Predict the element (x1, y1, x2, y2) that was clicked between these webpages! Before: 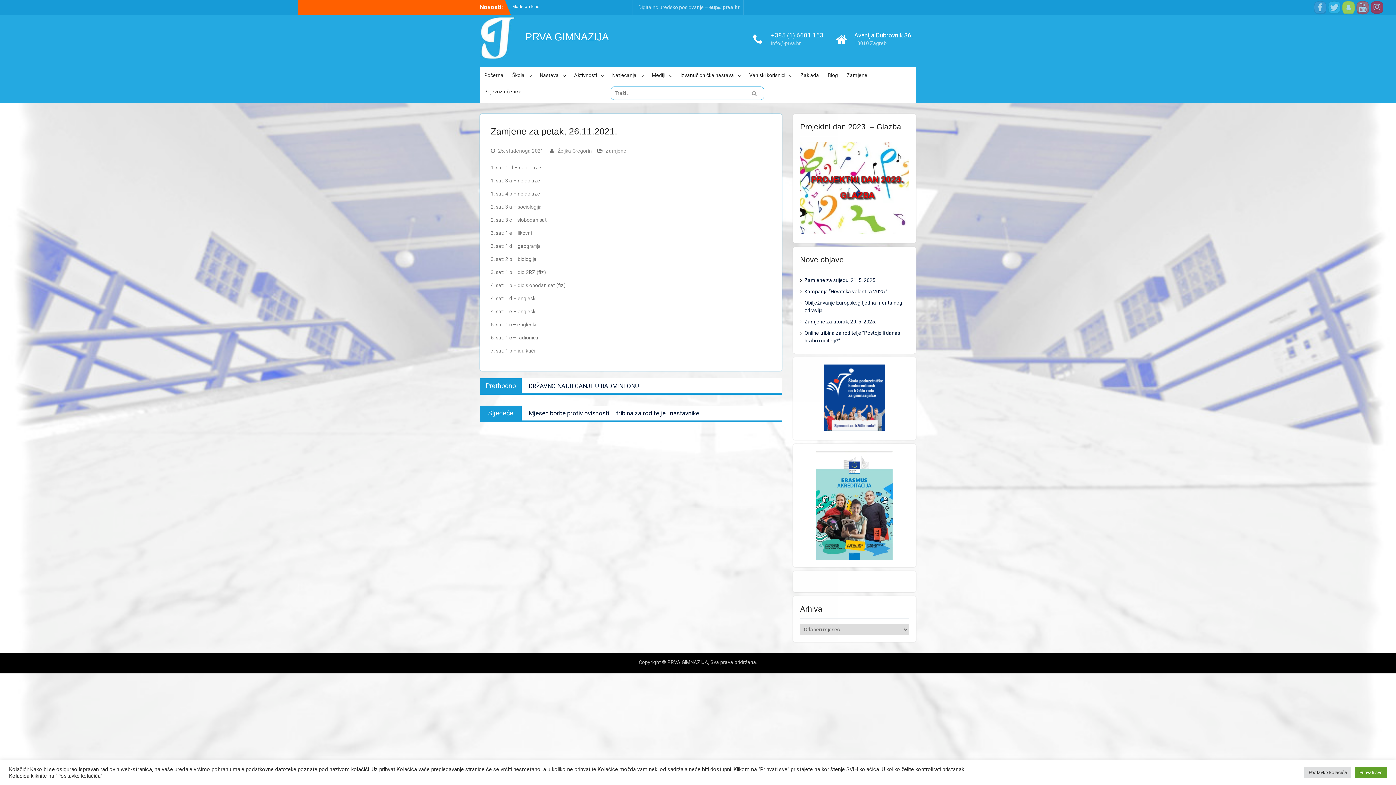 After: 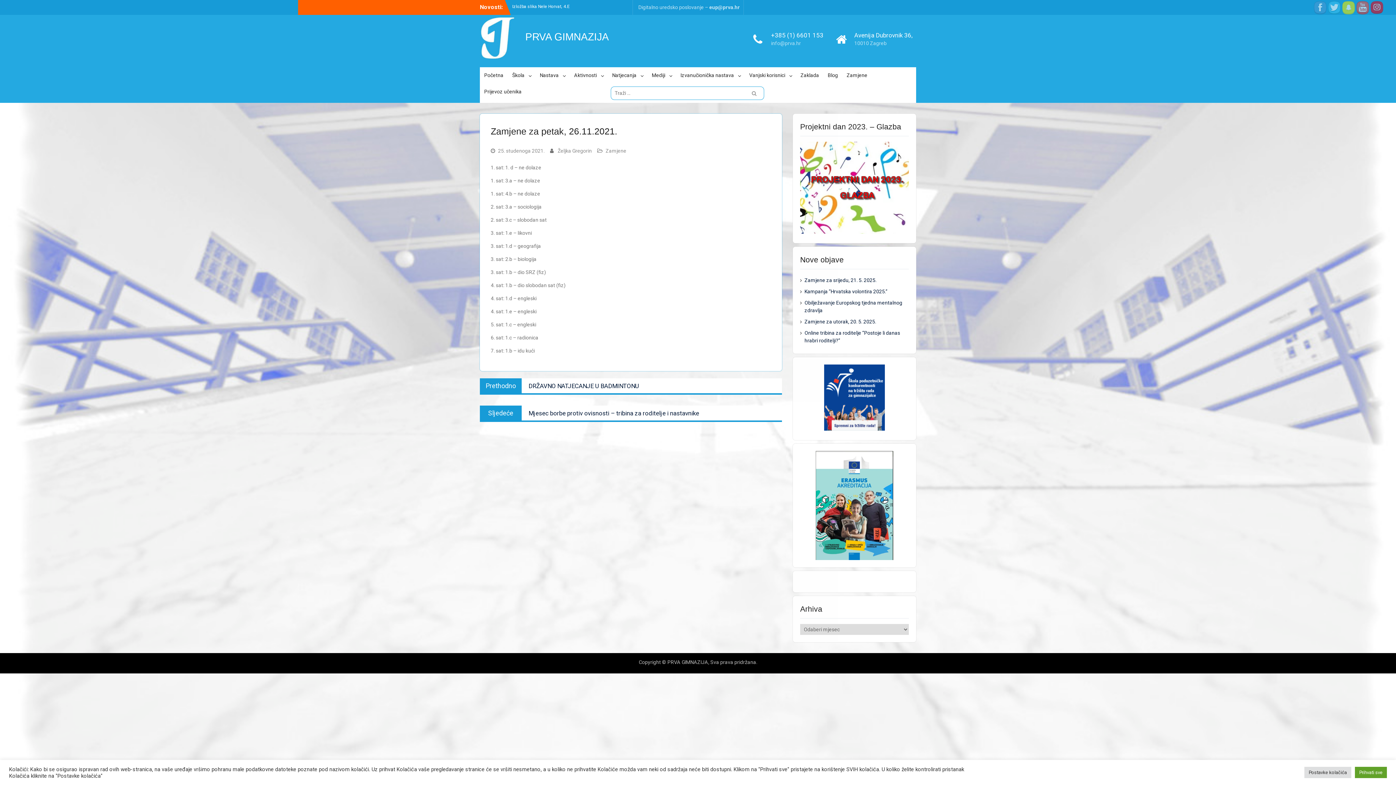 Action: label: 25. studenoga 2021. bbox: (498, 148, 544, 153)